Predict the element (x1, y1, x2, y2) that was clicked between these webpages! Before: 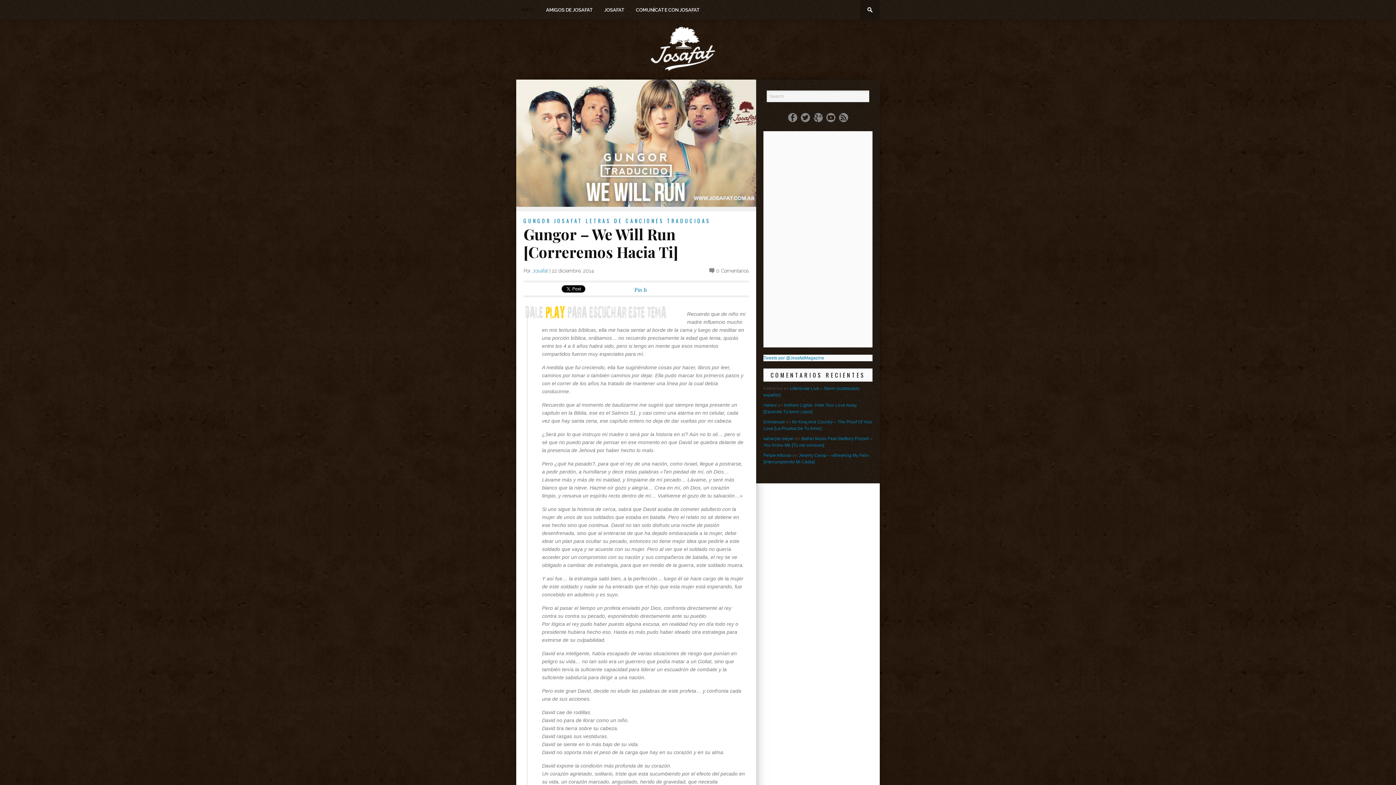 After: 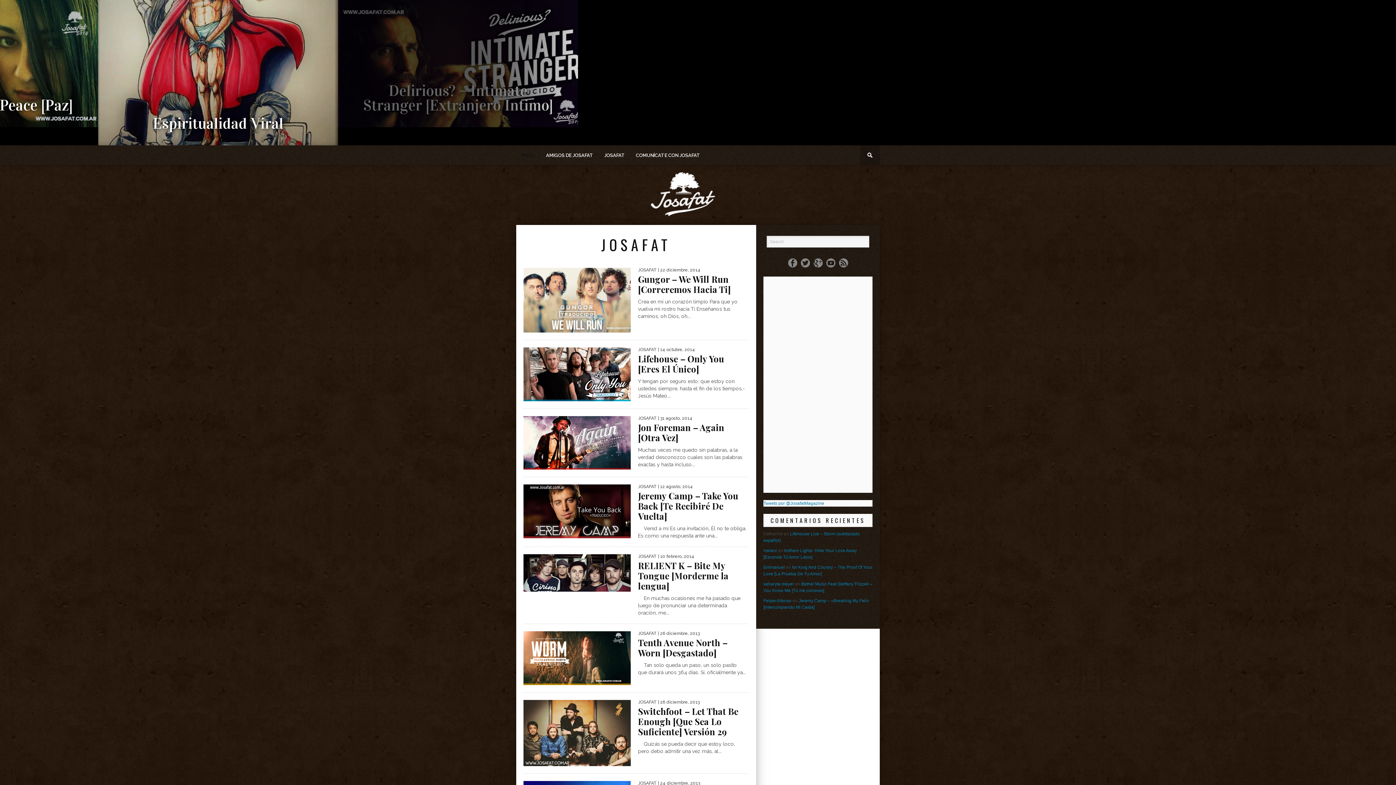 Action: label: JOSAFAT bbox: (554, 217, 582, 224)